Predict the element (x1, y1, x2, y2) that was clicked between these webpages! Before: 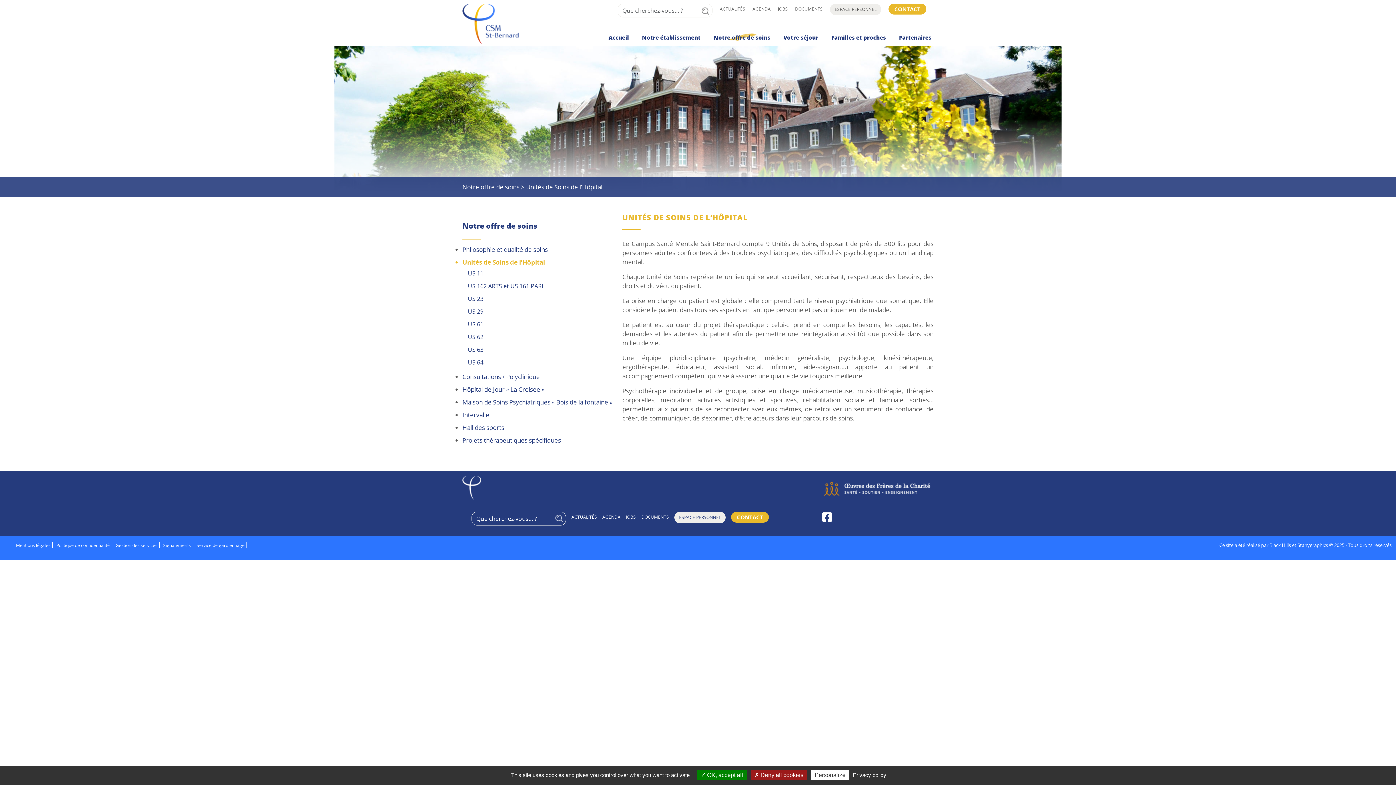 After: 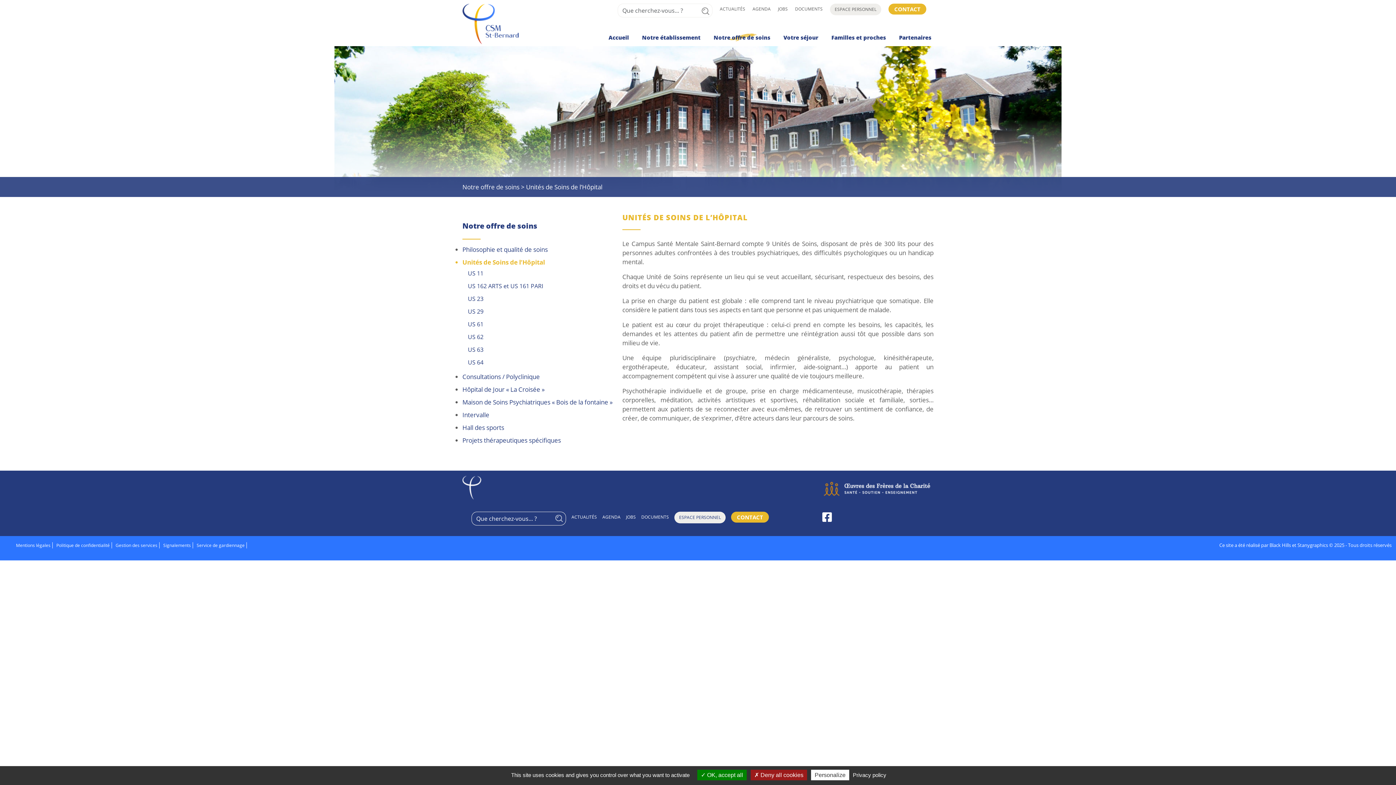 Action: bbox: (552, 512, 566, 525)